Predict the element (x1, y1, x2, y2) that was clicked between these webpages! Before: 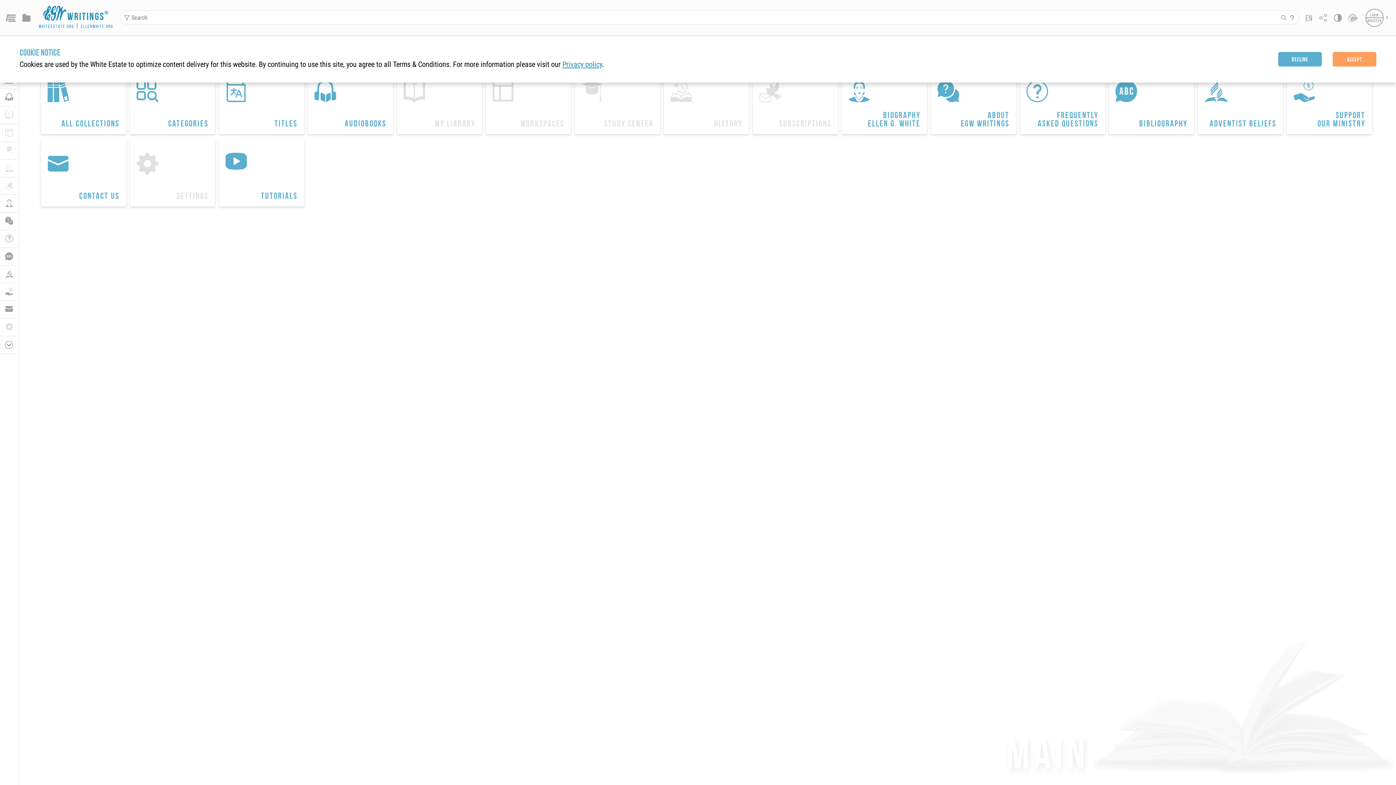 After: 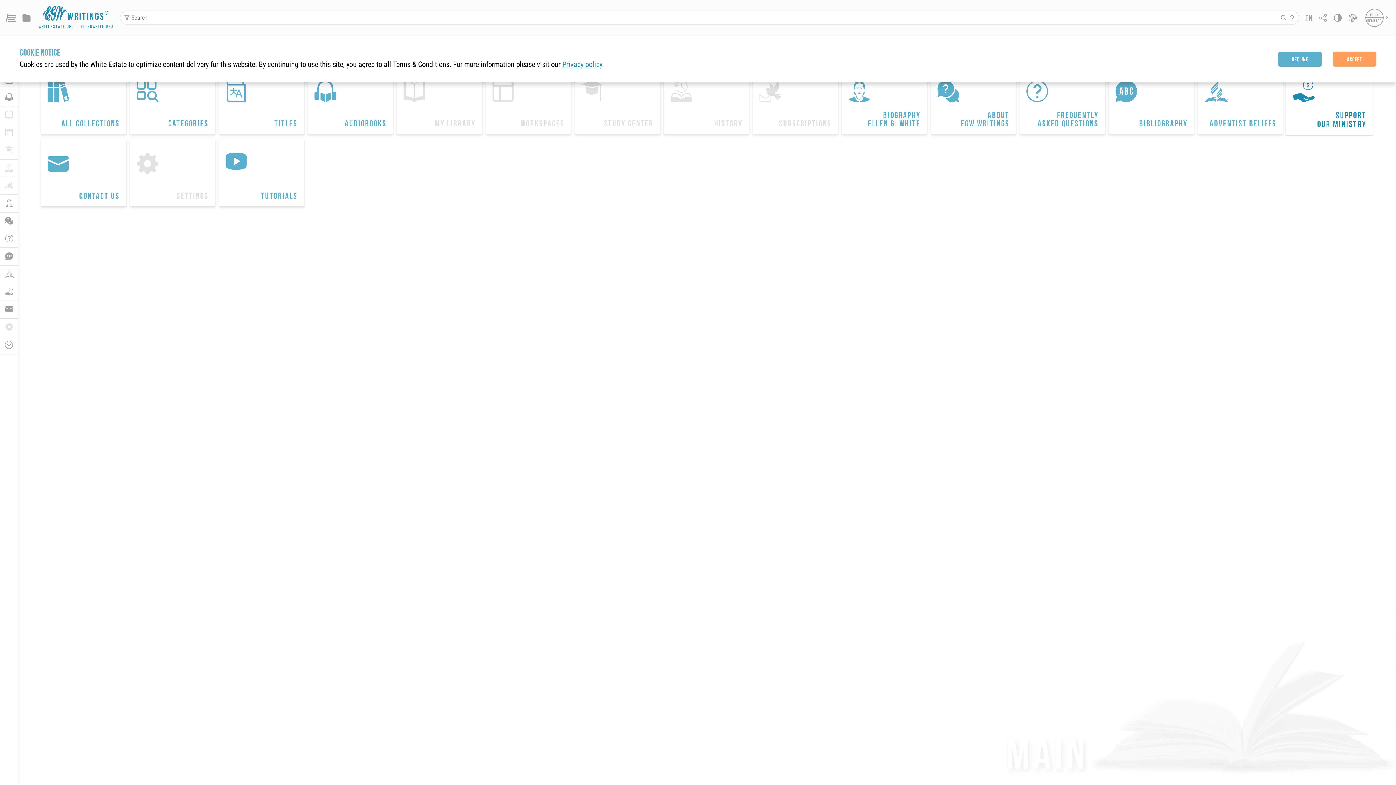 Action: bbox: (1287, 66, 1372, 134) label: 
Support
our ministry